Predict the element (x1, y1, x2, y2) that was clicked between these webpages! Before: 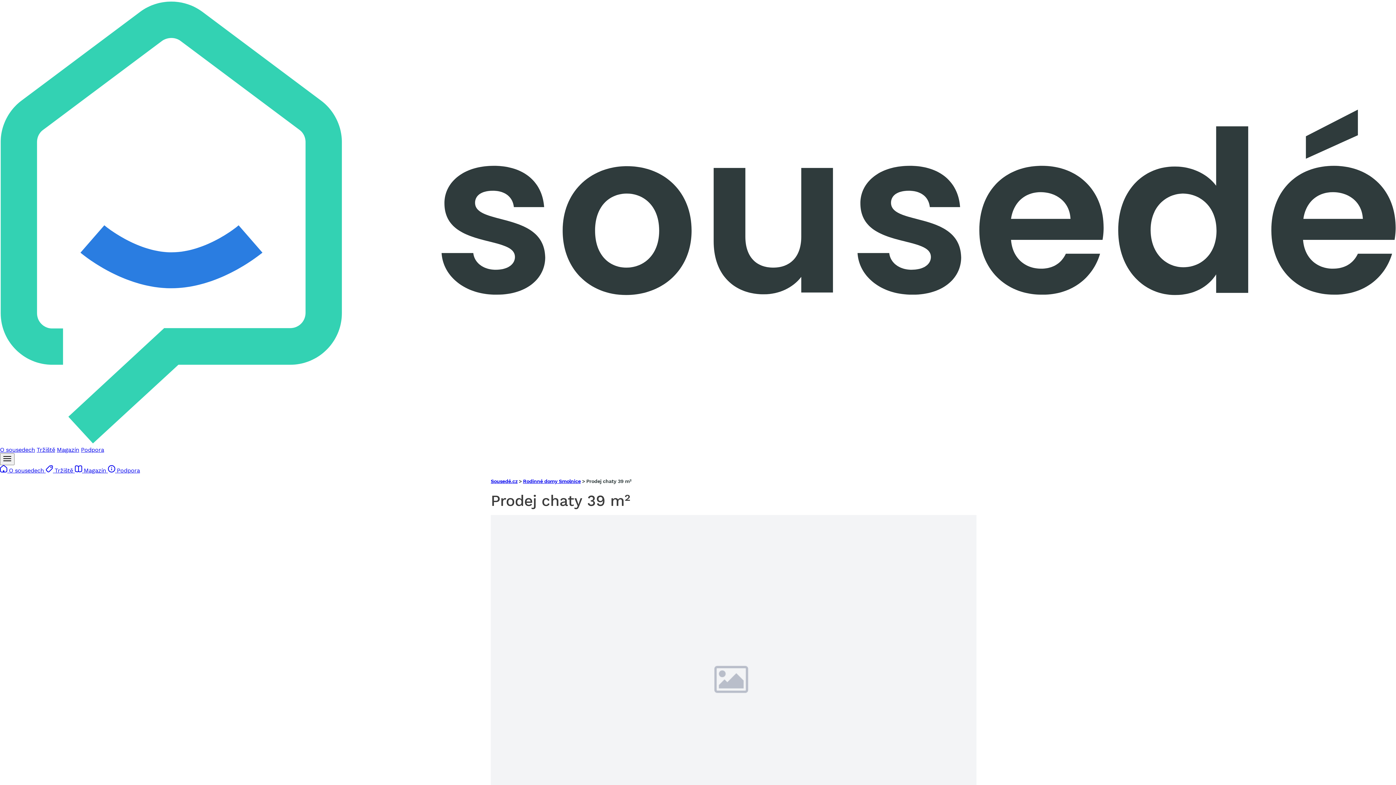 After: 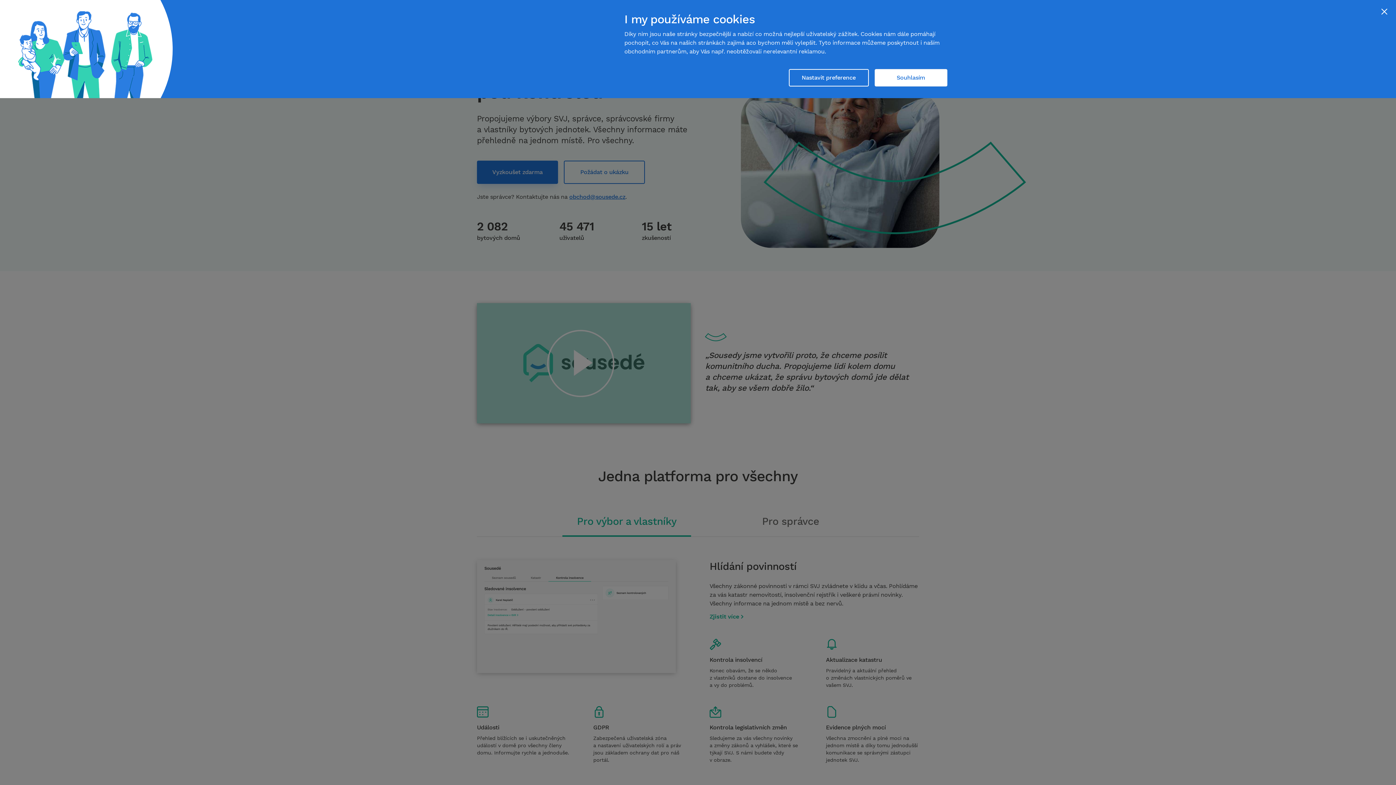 Action: label:  O sousedech  bbox: (0, 467, 45, 474)